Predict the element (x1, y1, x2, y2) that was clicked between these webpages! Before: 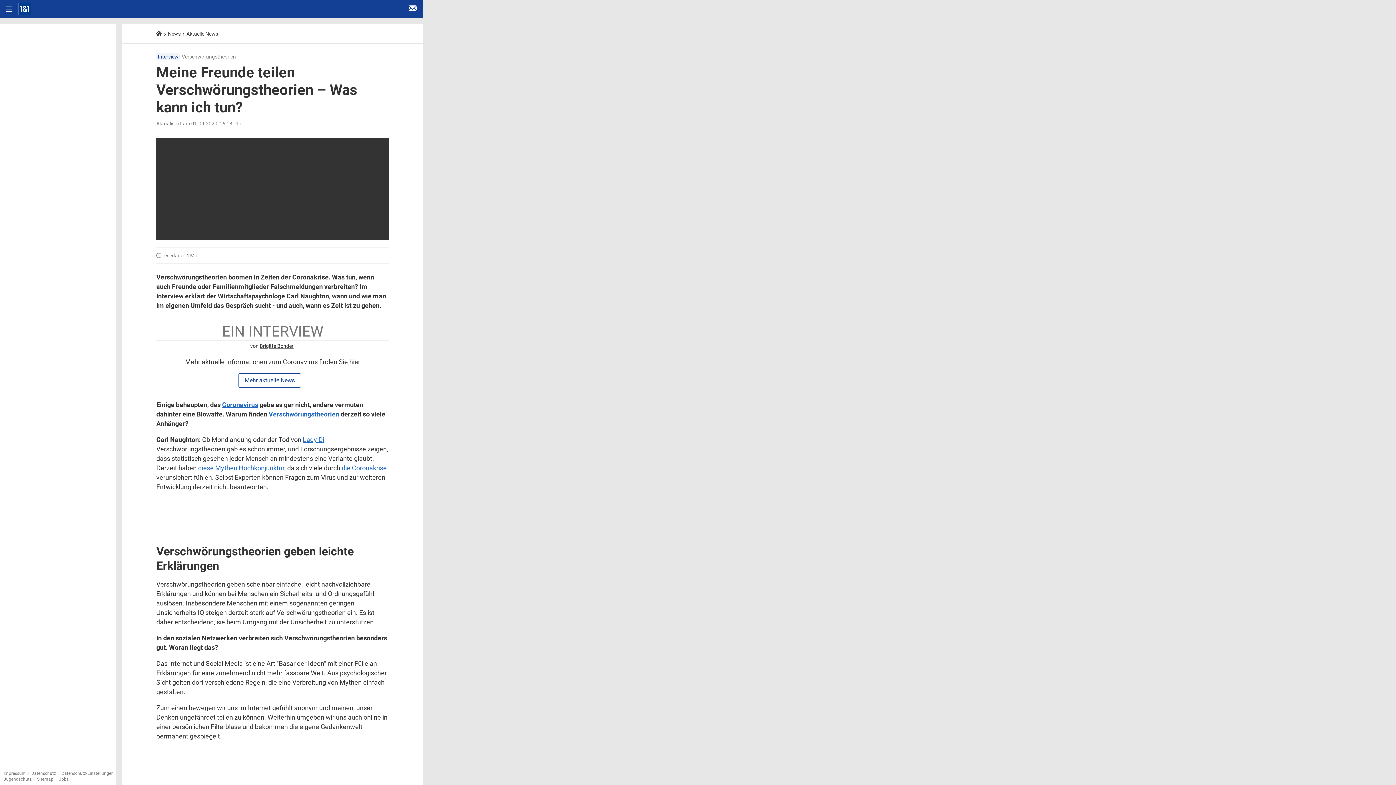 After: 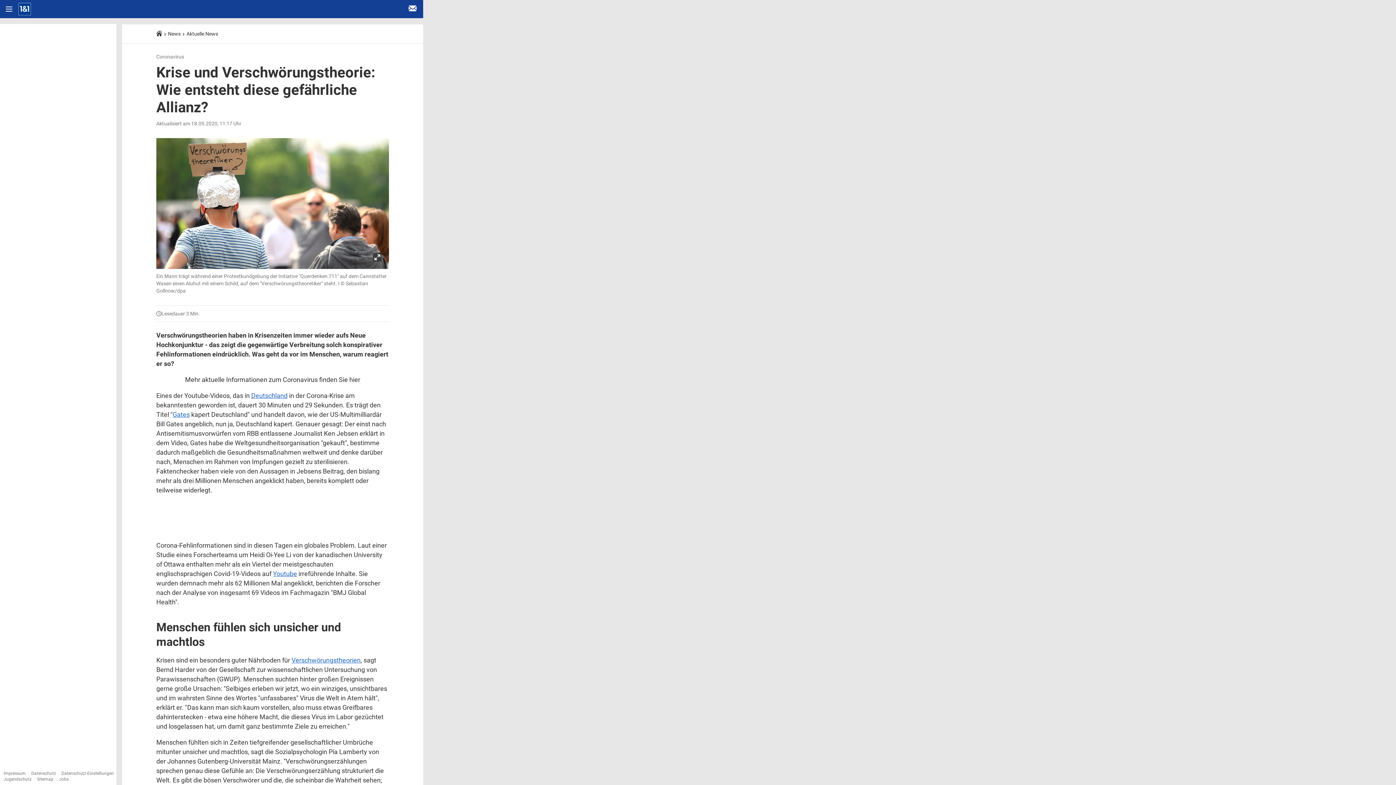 Action: label: diese Mythen Hochkonjunktur bbox: (198, 464, 284, 471)